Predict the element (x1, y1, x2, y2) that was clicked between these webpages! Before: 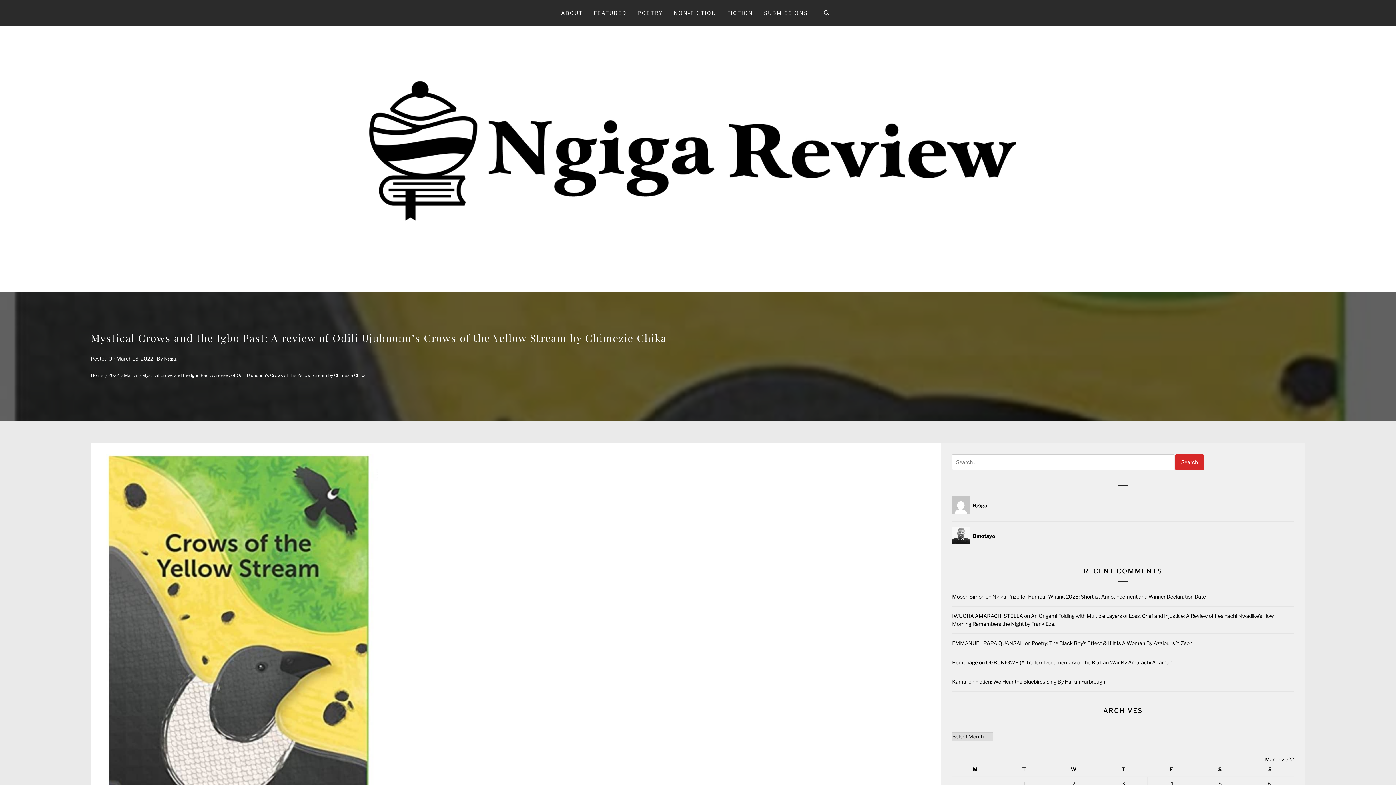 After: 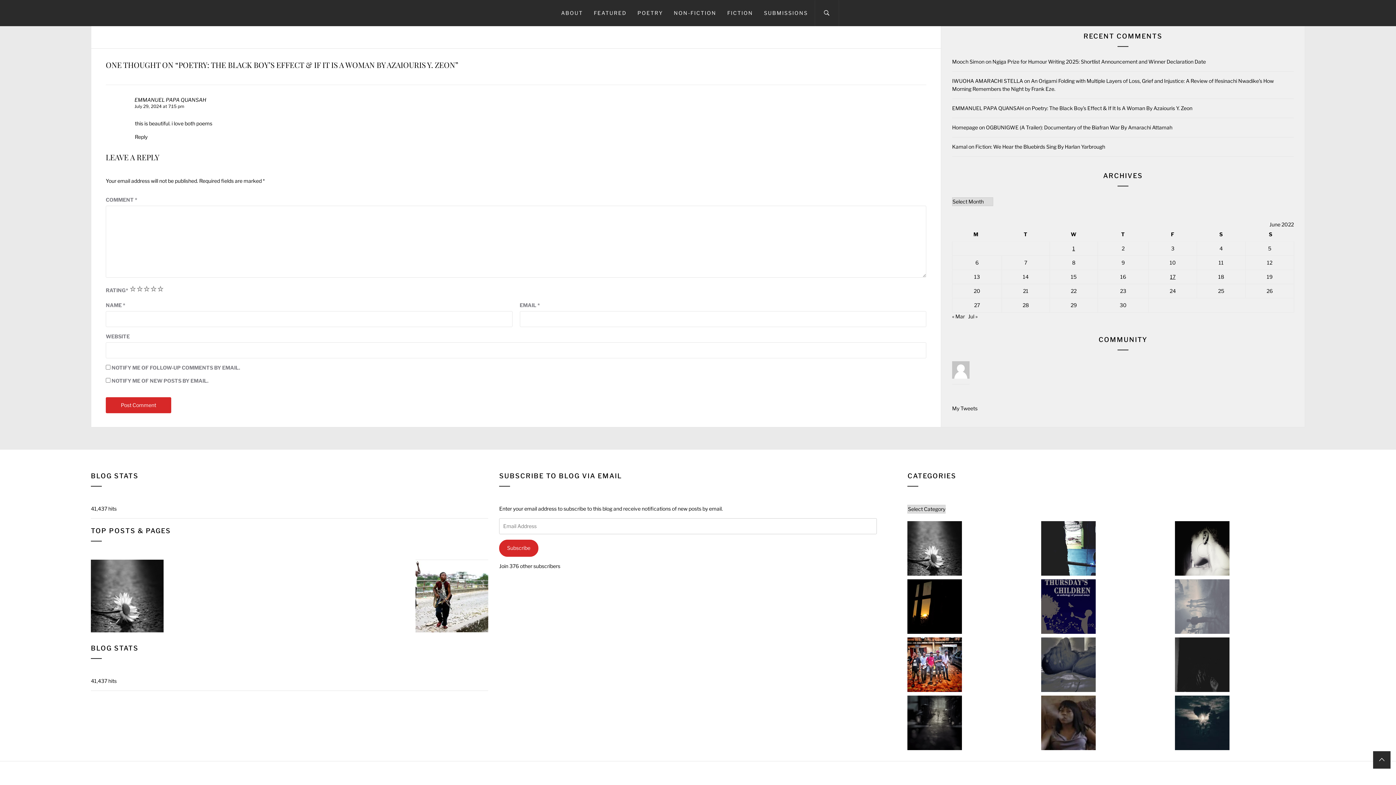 Action: bbox: (1032, 640, 1192, 646) label: Poetry: The Black Boy’s Effect & If It Is A Woman By Azaiouris Y. Zeon